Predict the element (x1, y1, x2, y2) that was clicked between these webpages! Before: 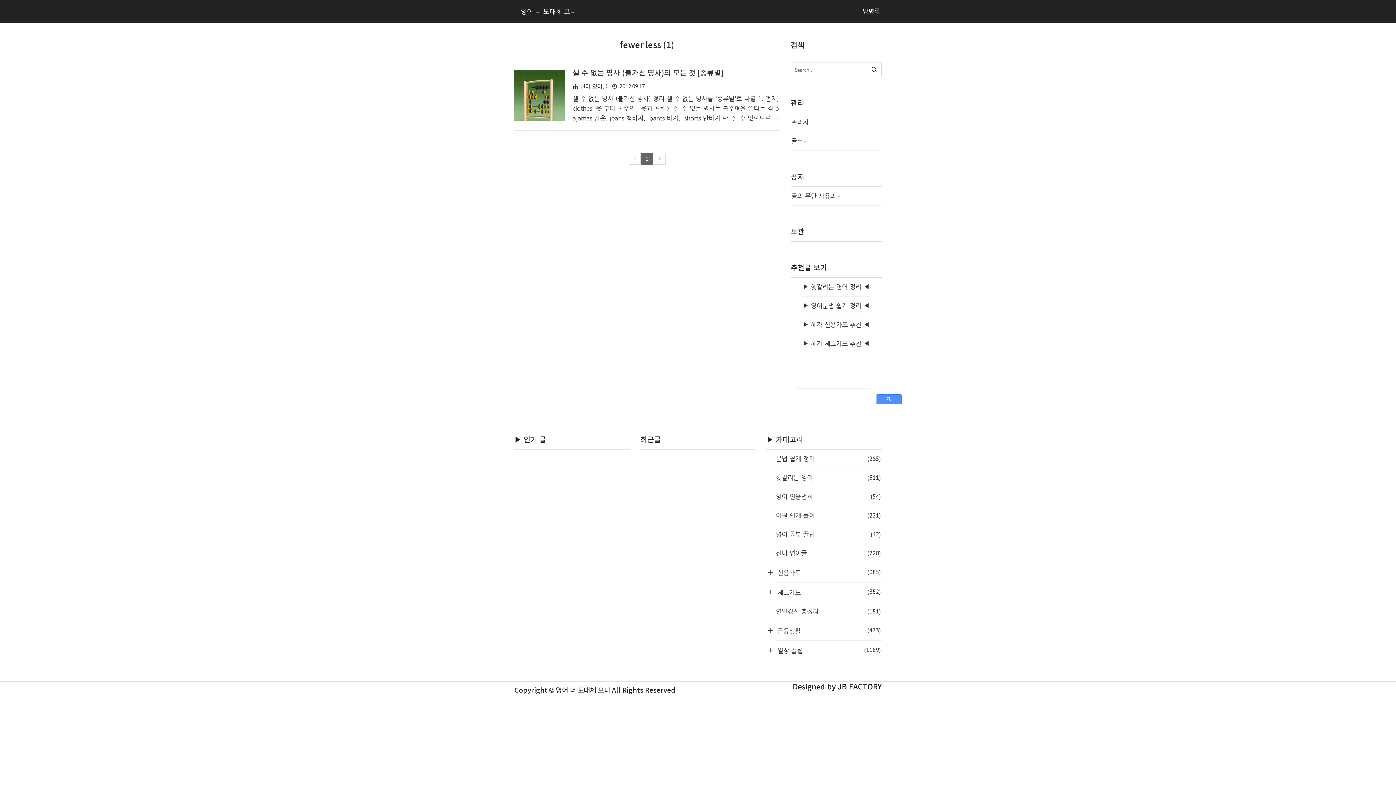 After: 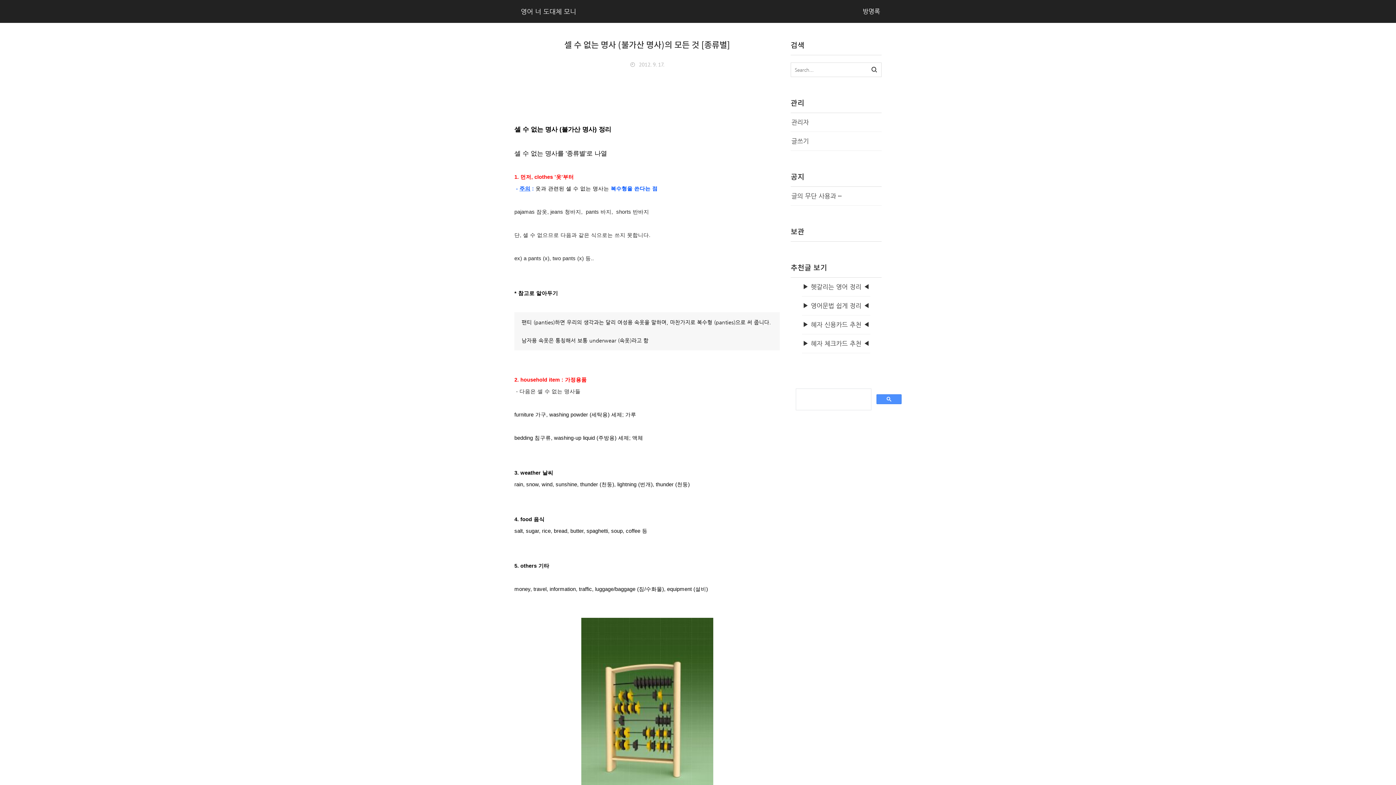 Action: bbox: (514, 70, 565, 121)